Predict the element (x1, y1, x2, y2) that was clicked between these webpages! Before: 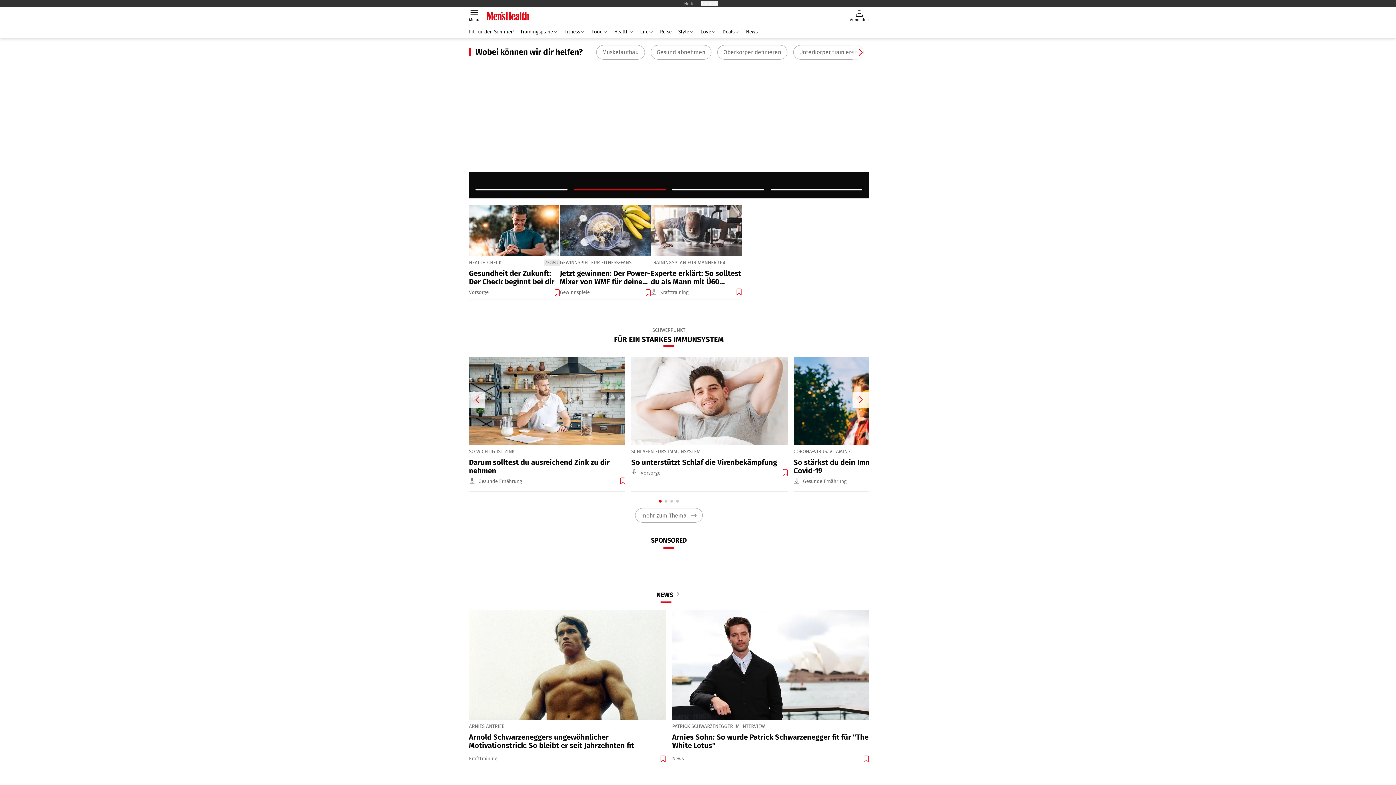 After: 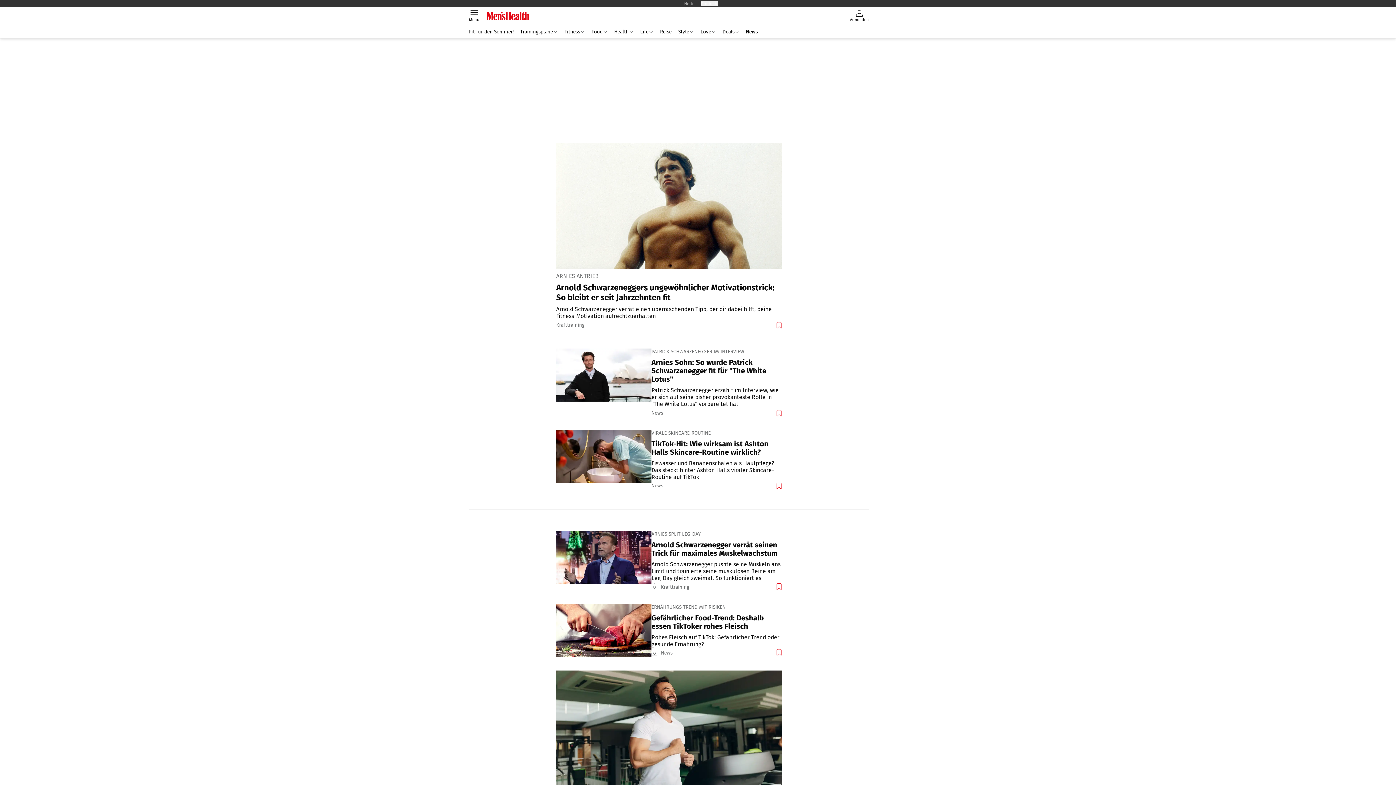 Action: bbox: (469, 590, 869, 603) label: NEWS